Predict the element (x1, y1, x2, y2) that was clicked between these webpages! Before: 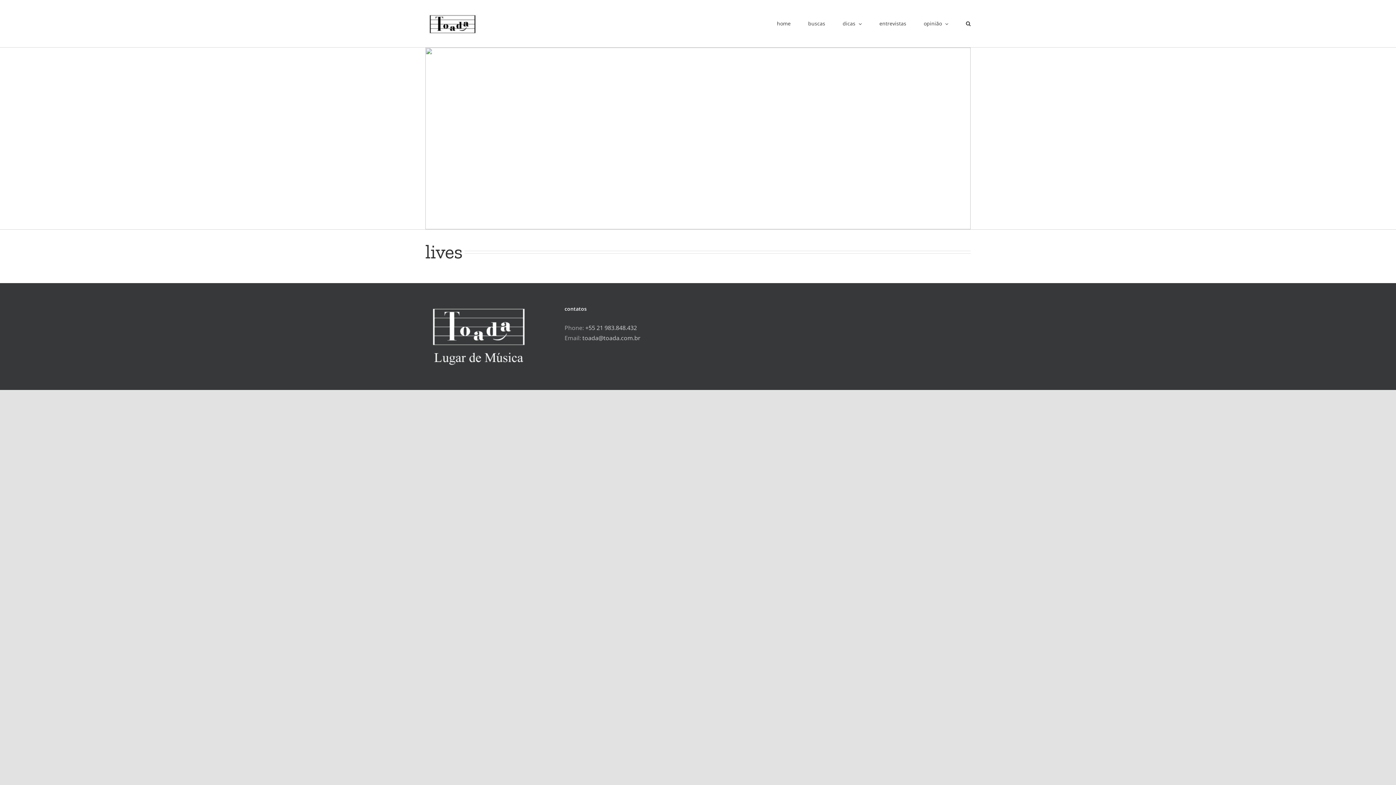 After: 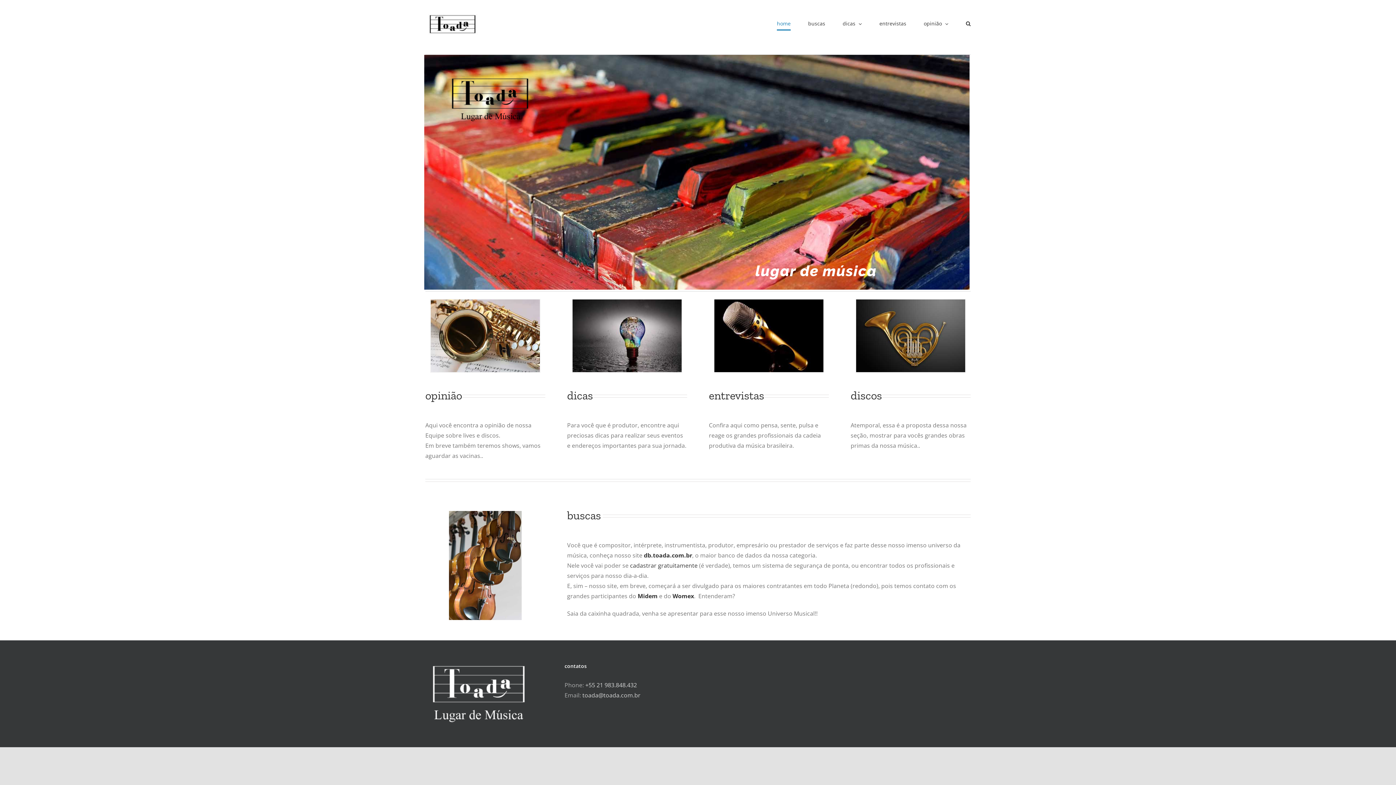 Action: bbox: (777, 0, 790, 47) label: home